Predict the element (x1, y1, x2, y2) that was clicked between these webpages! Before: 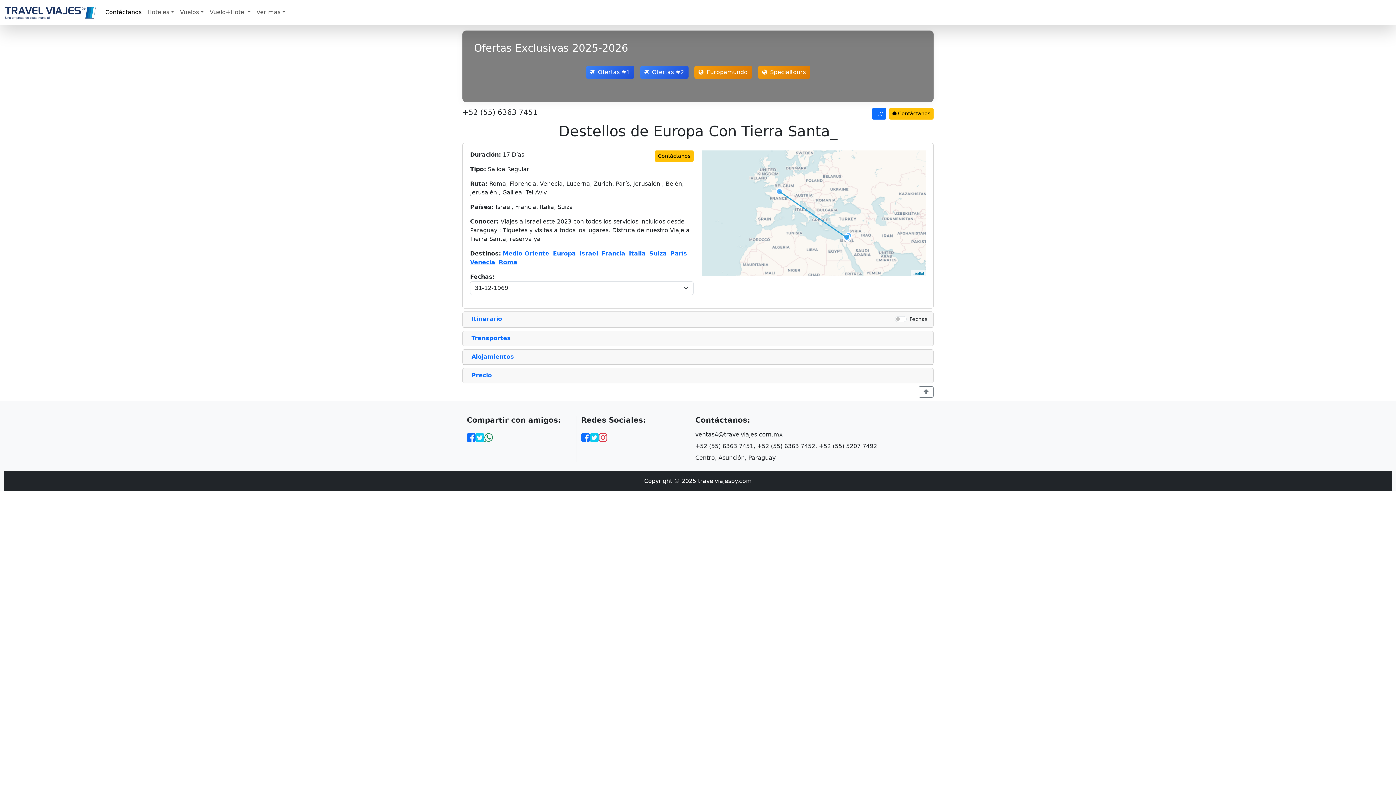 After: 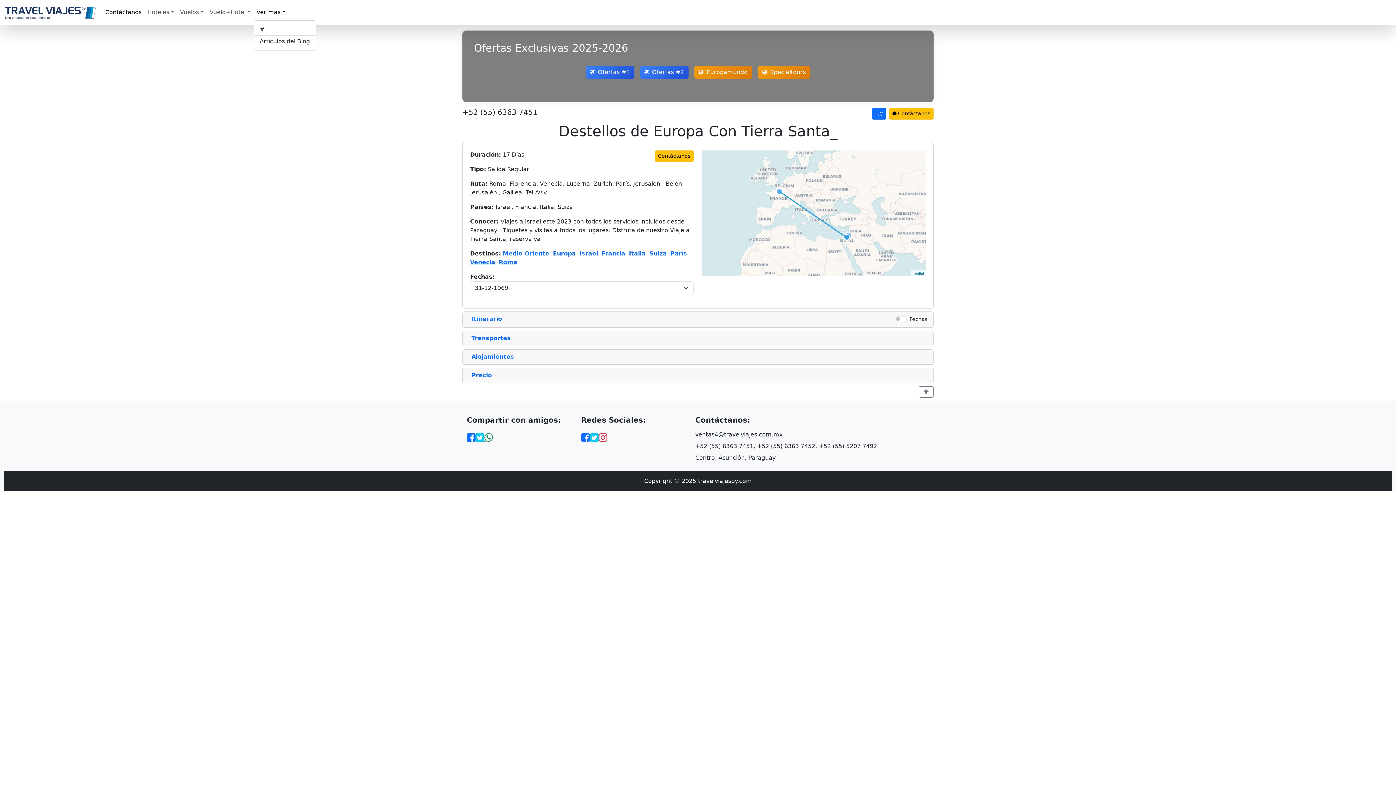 Action: label: Ver mas bbox: (253, 5, 288, 19)